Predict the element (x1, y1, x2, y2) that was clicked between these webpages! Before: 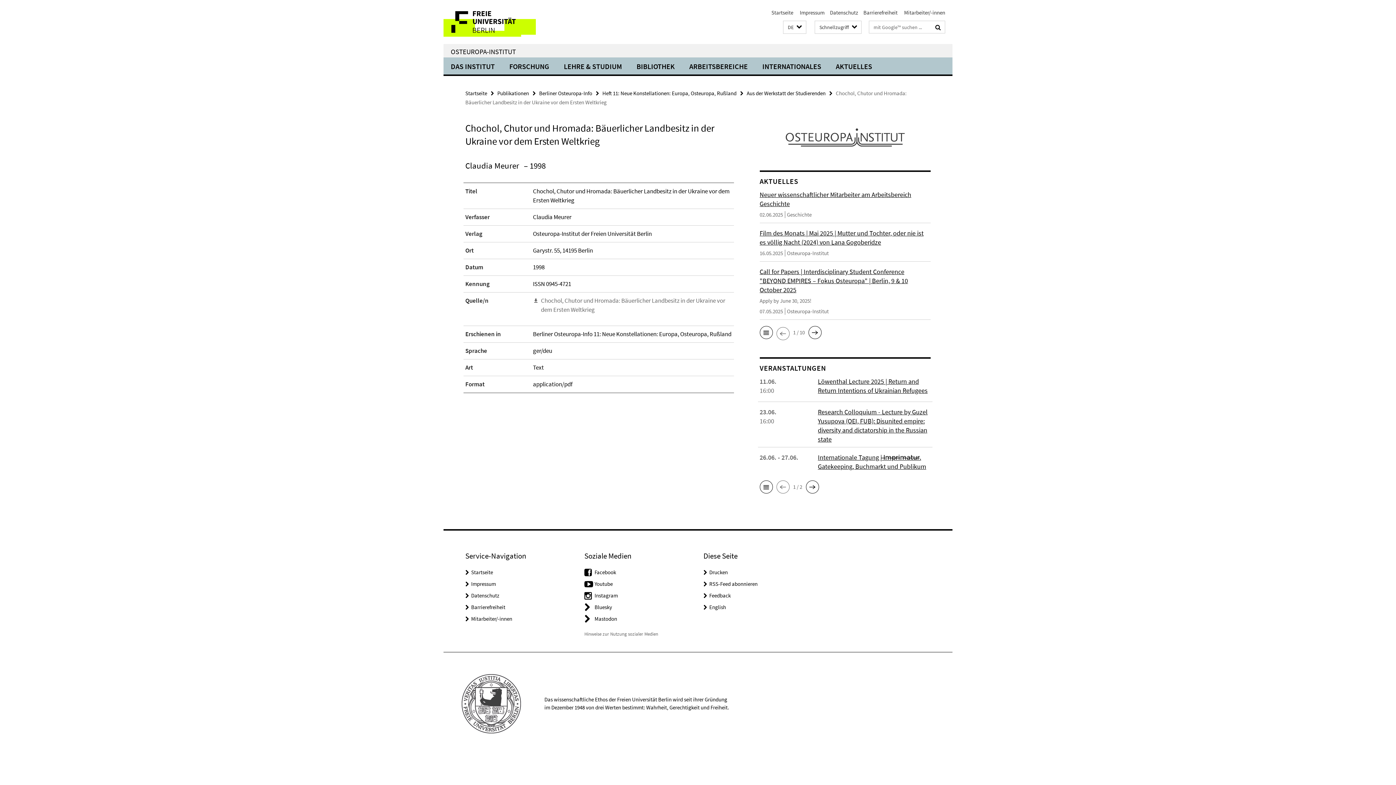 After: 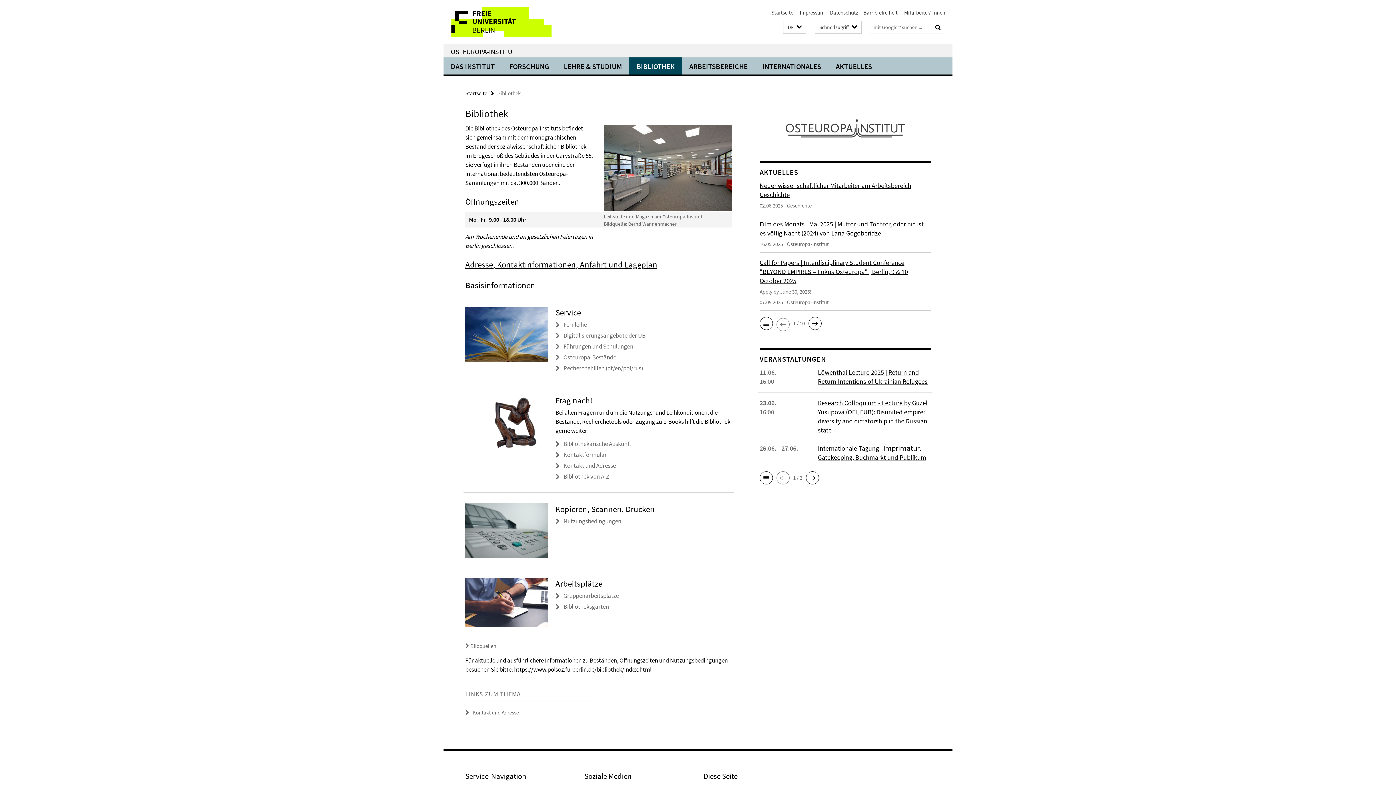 Action: label: BIBLIOTHEK bbox: (629, 57, 682, 74)